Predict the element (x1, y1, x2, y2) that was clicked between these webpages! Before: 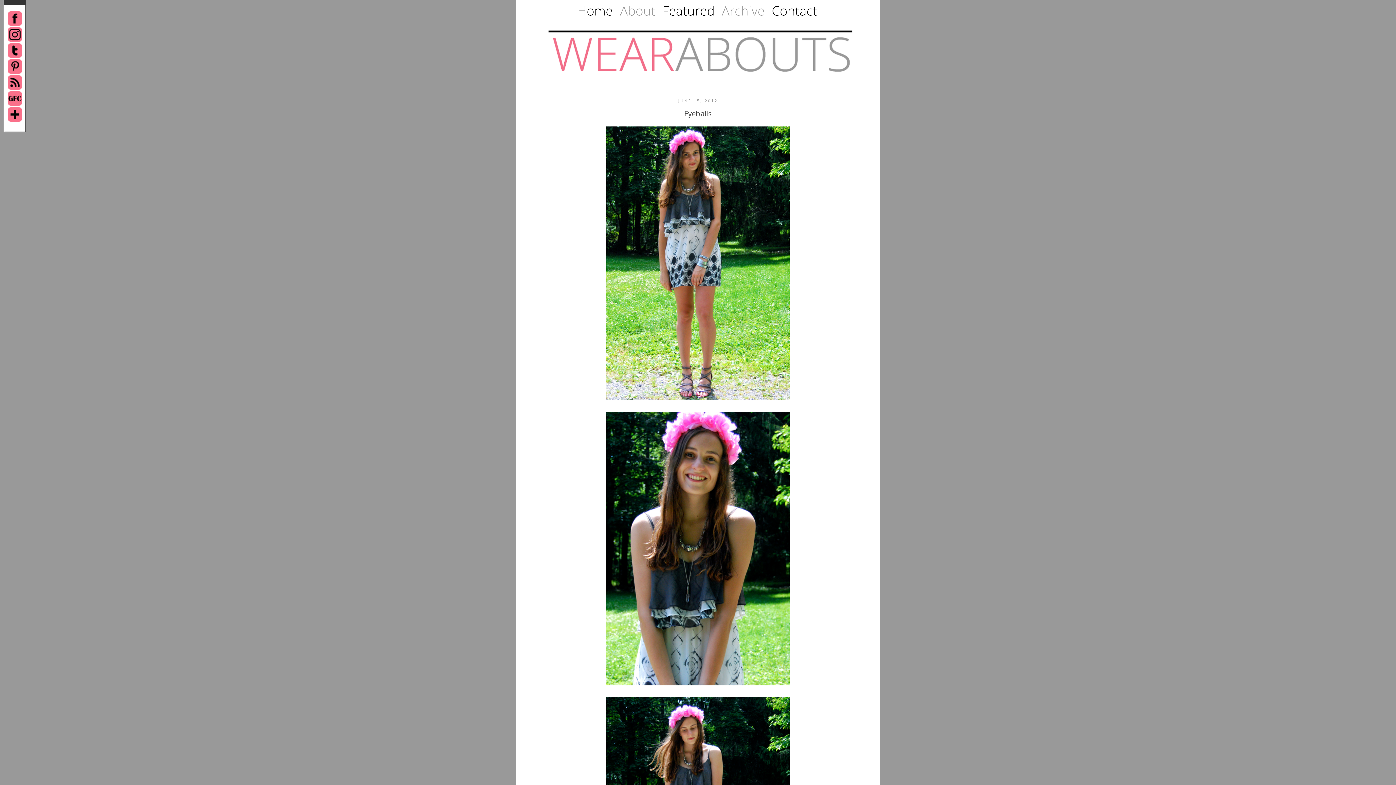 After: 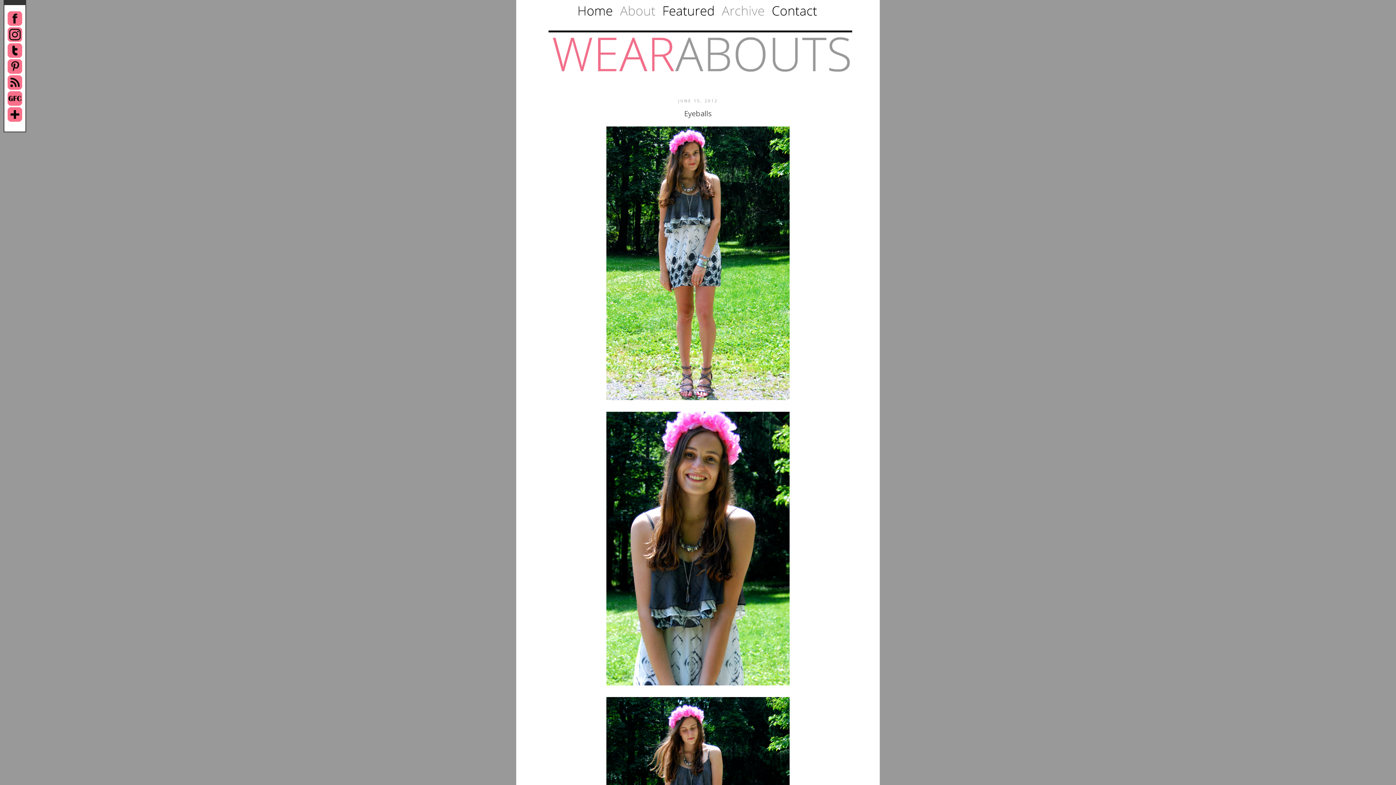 Action: bbox: (7, 116, 22, 123)